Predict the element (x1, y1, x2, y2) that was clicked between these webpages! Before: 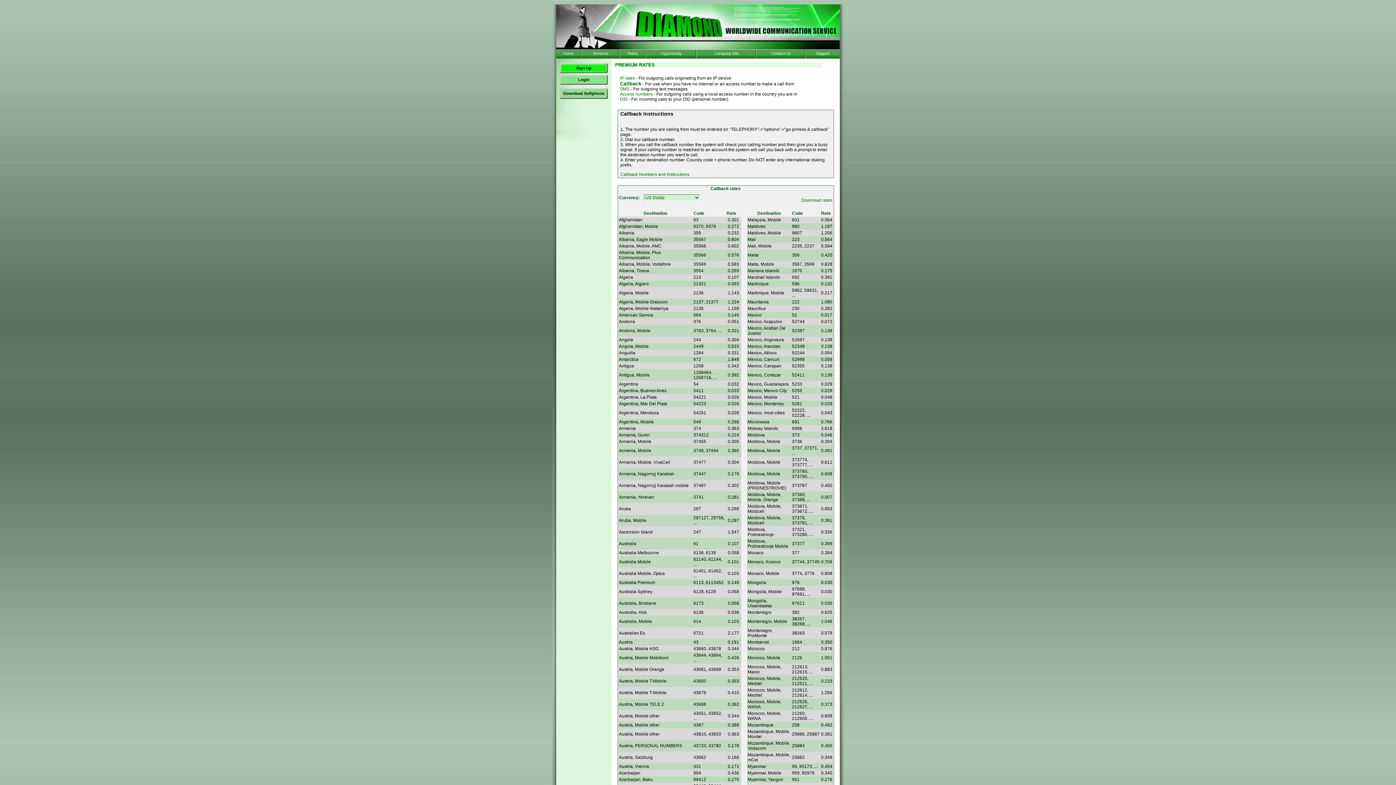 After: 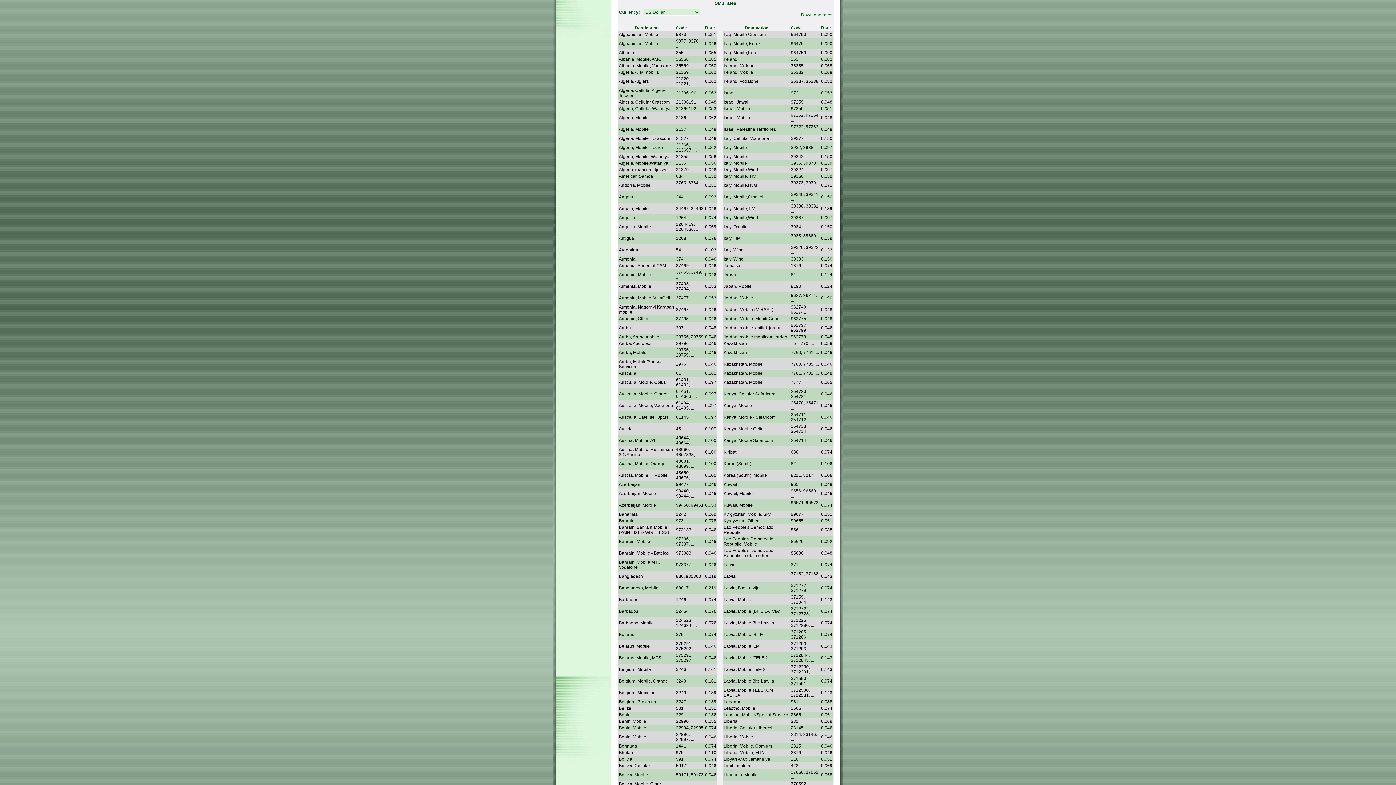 Action: bbox: (620, 86, 629, 91) label: SMS